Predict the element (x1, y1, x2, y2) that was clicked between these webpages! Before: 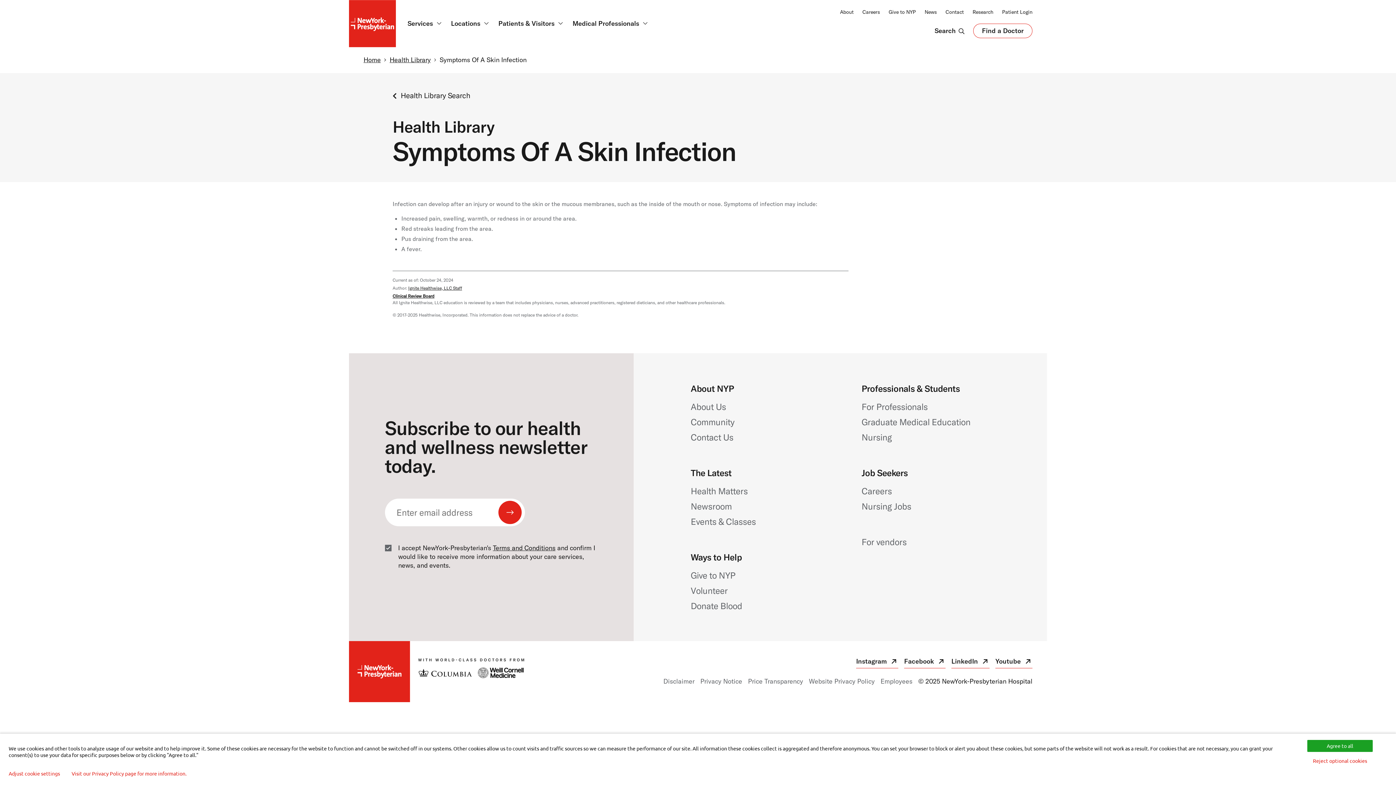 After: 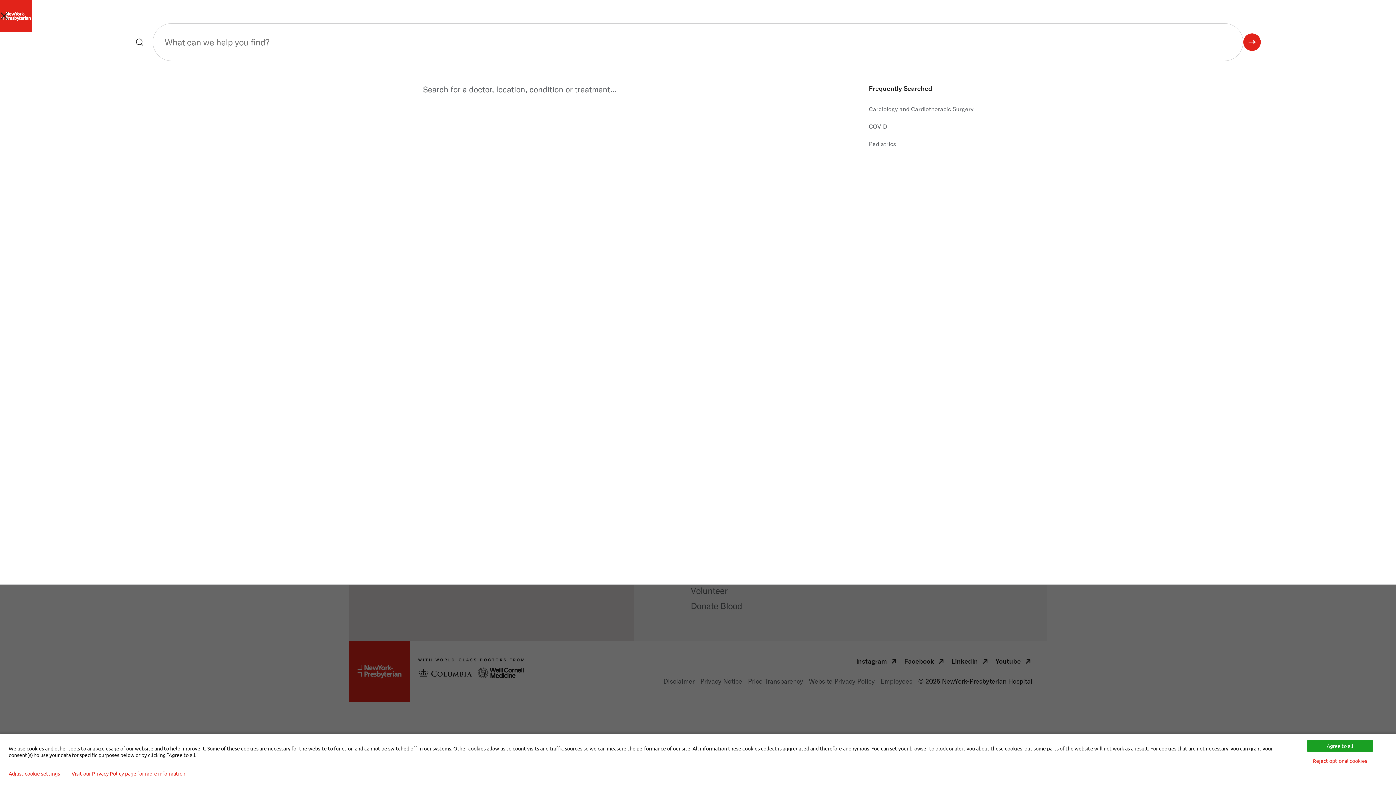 Action: label: Search  bbox: (926, 23, 973, 38)